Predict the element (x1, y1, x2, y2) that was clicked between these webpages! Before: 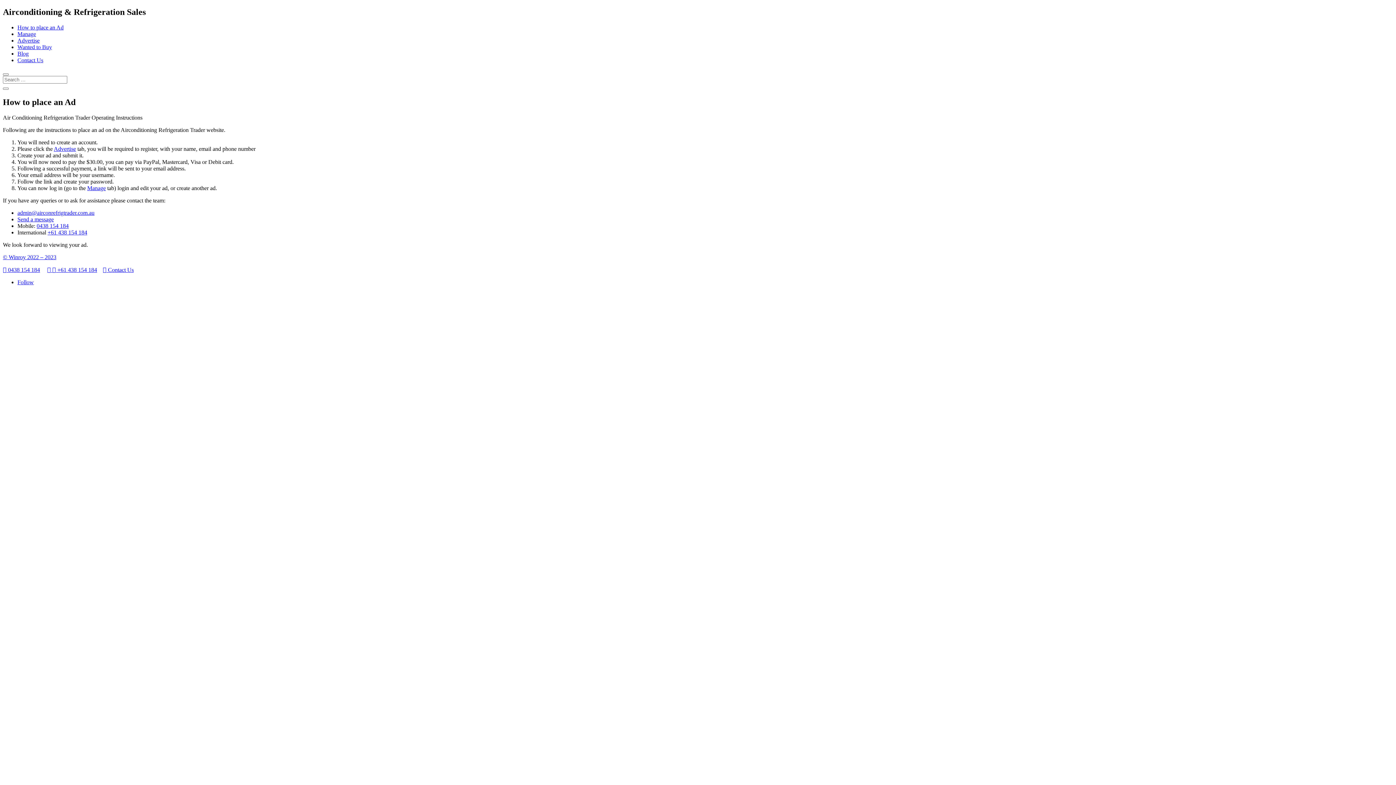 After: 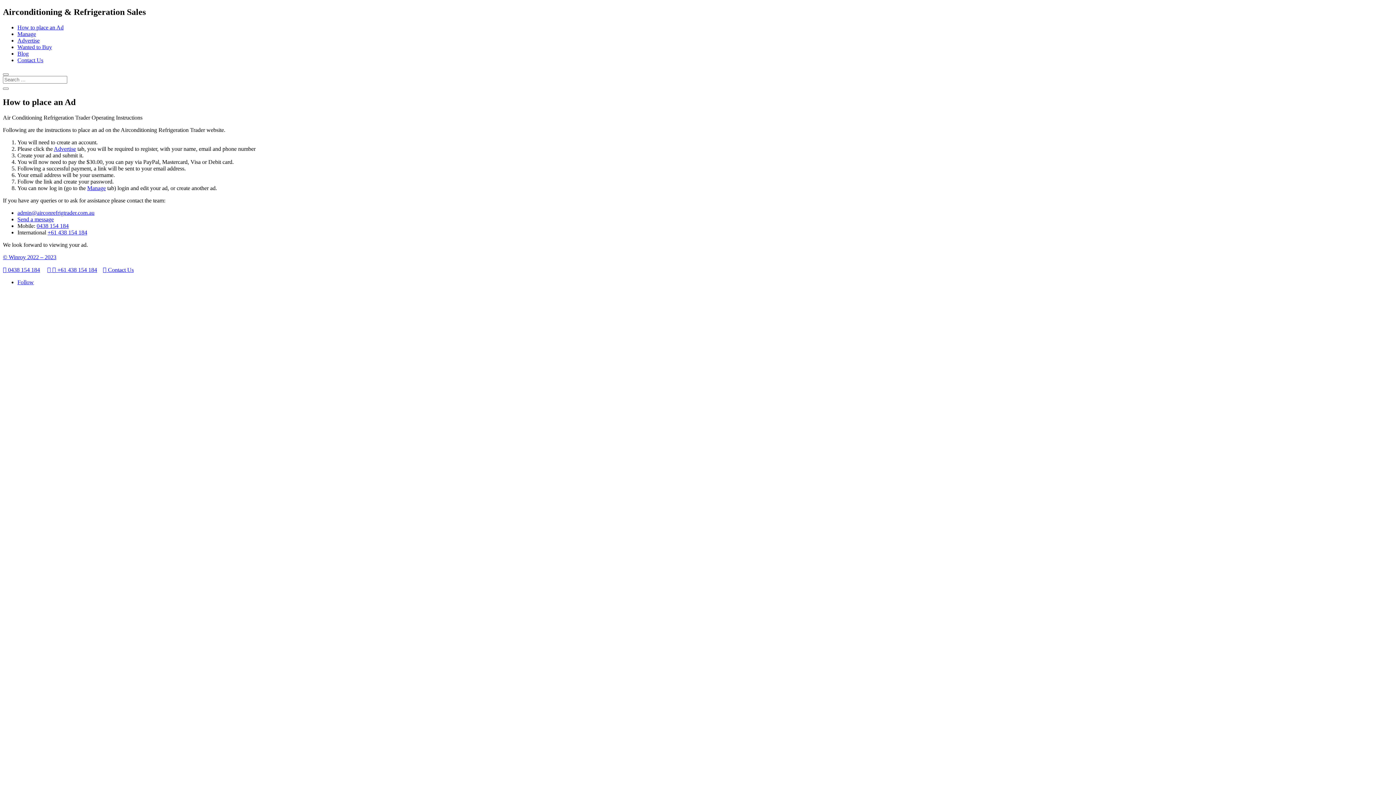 Action: label: 0438 154 184 bbox: (36, 222, 68, 228)